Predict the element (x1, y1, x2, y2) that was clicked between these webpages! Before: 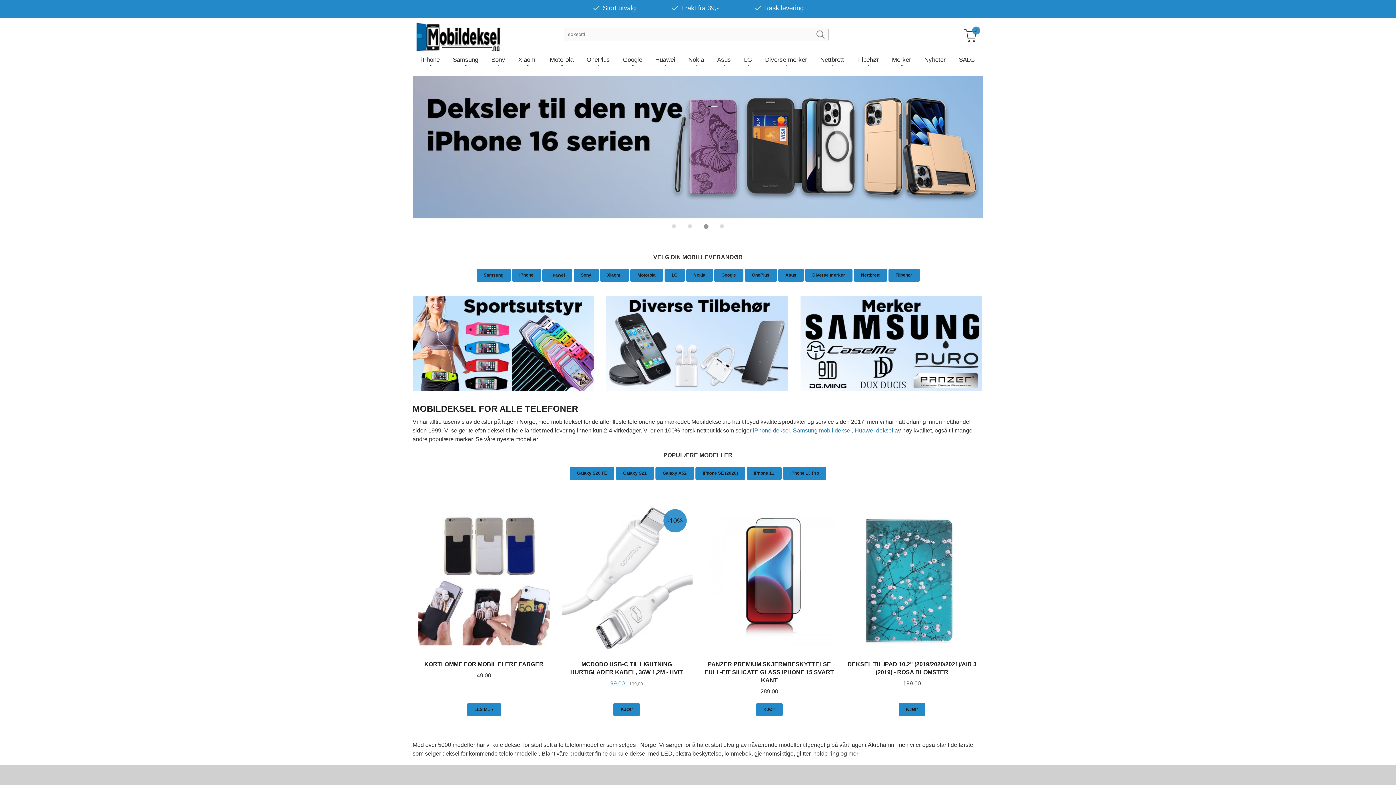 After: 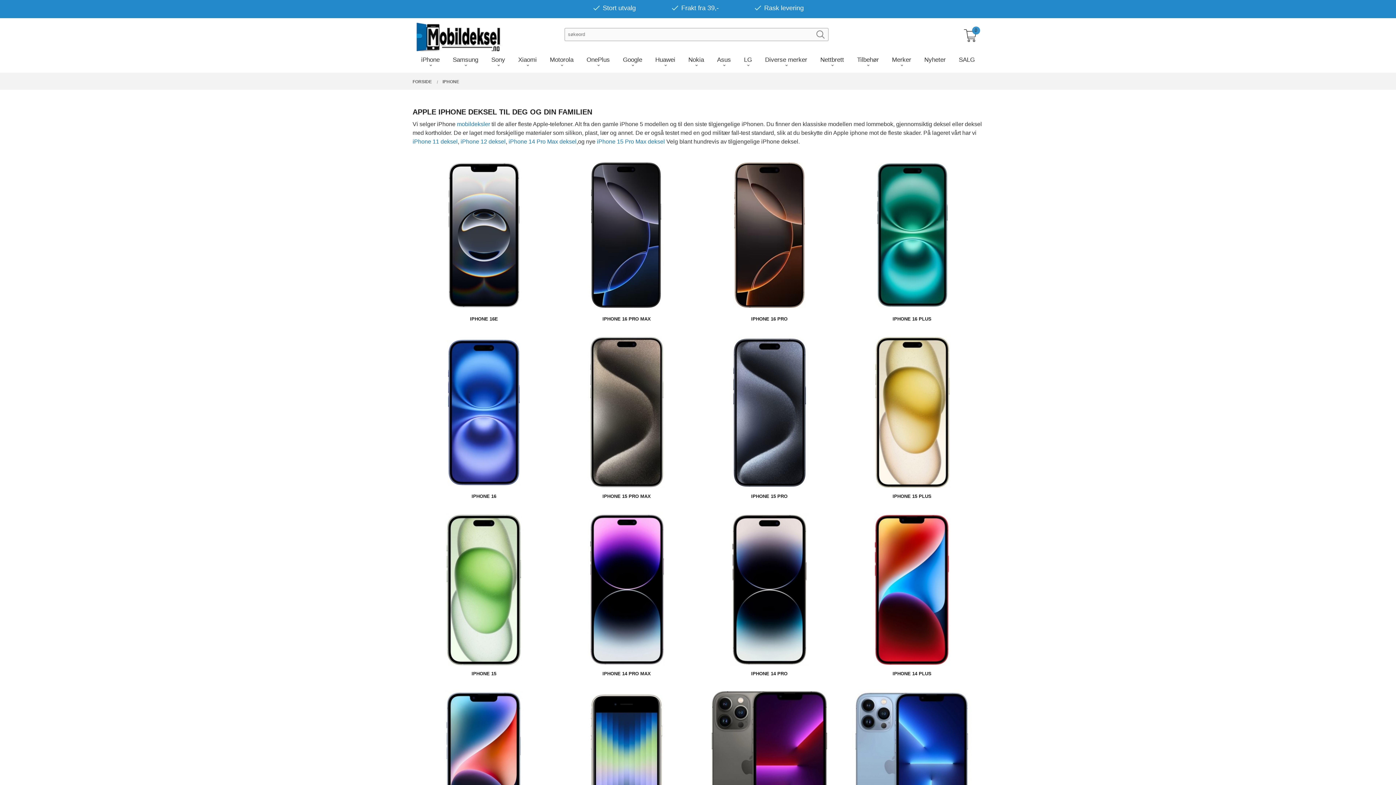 Action: label: iPhone bbox: (512, 271, 540, 277)